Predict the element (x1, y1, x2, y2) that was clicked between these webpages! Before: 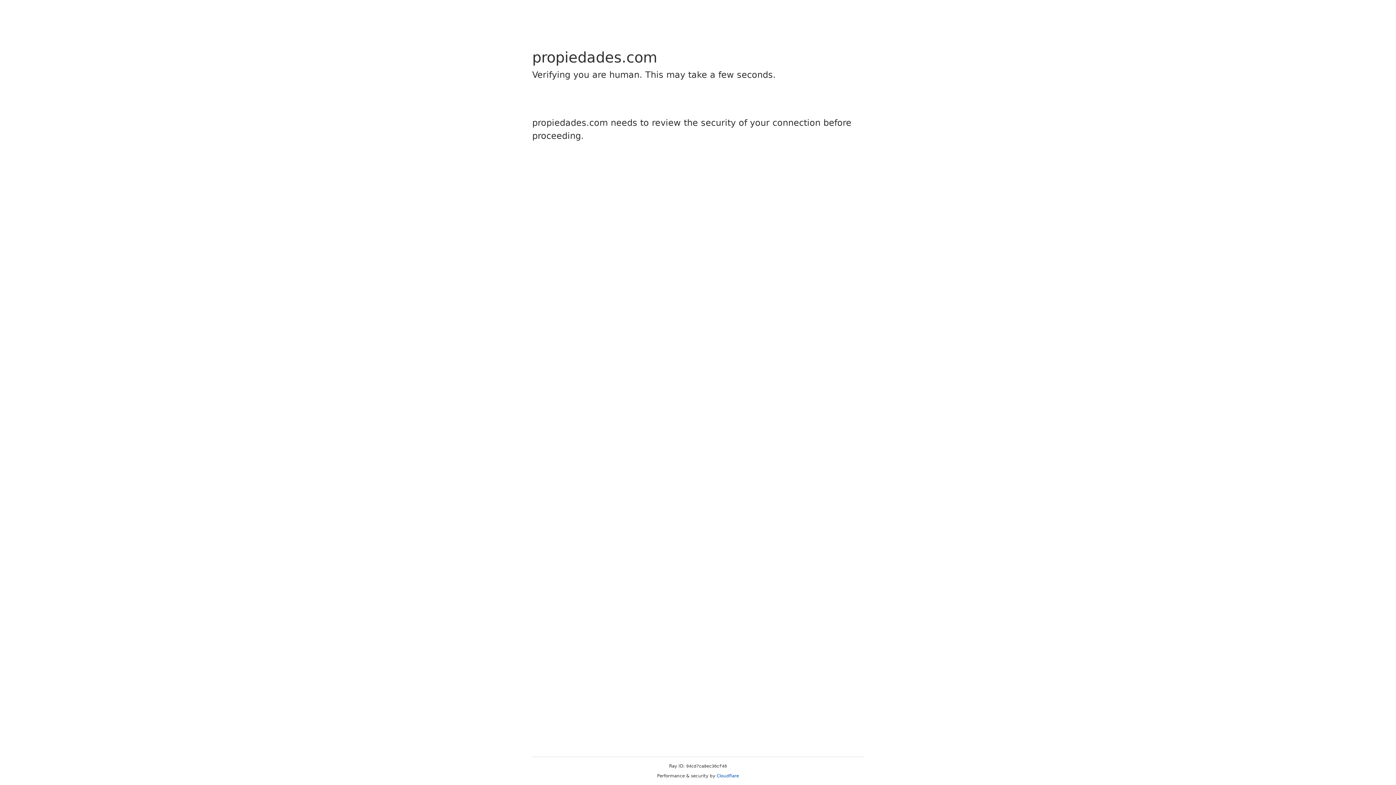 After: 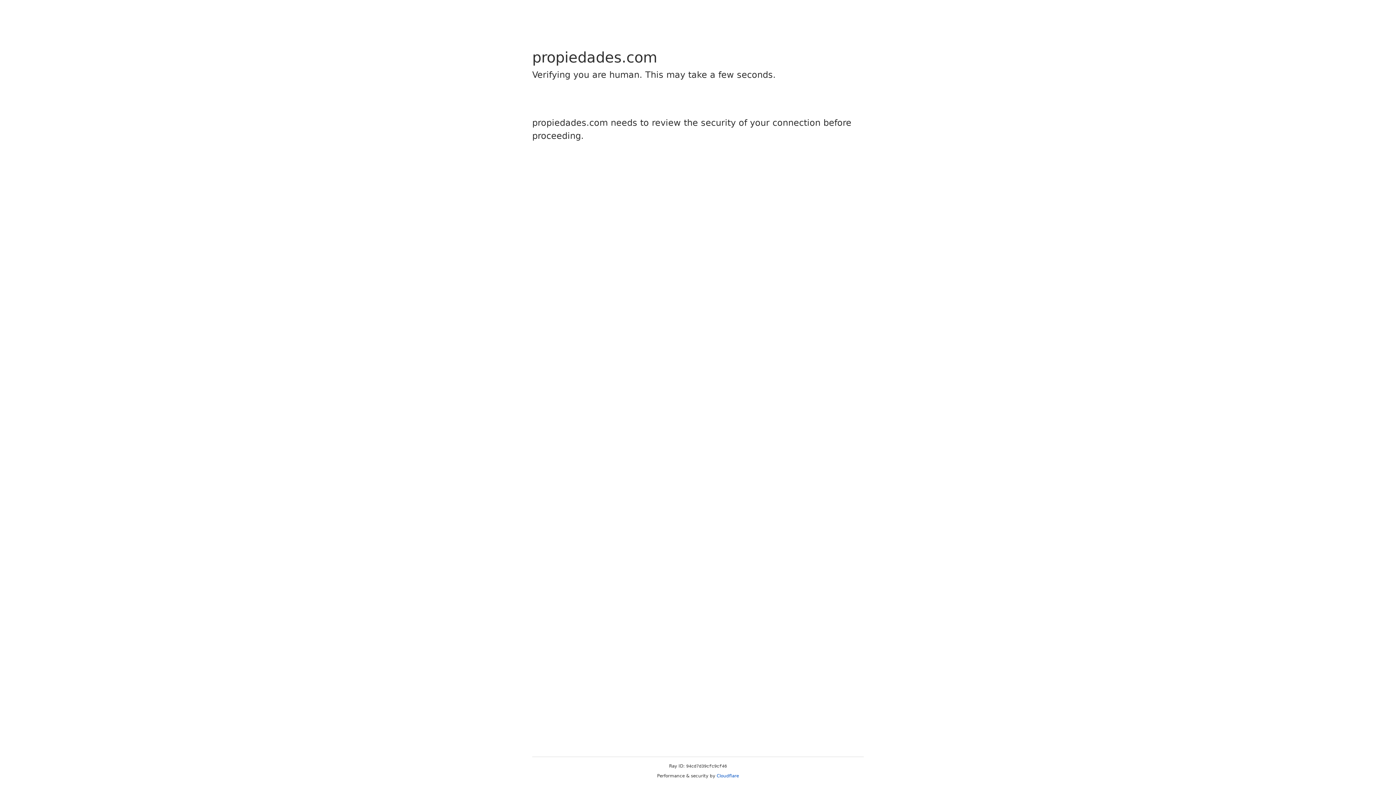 Action: bbox: (716, 773, 739, 778) label: Cloudflare